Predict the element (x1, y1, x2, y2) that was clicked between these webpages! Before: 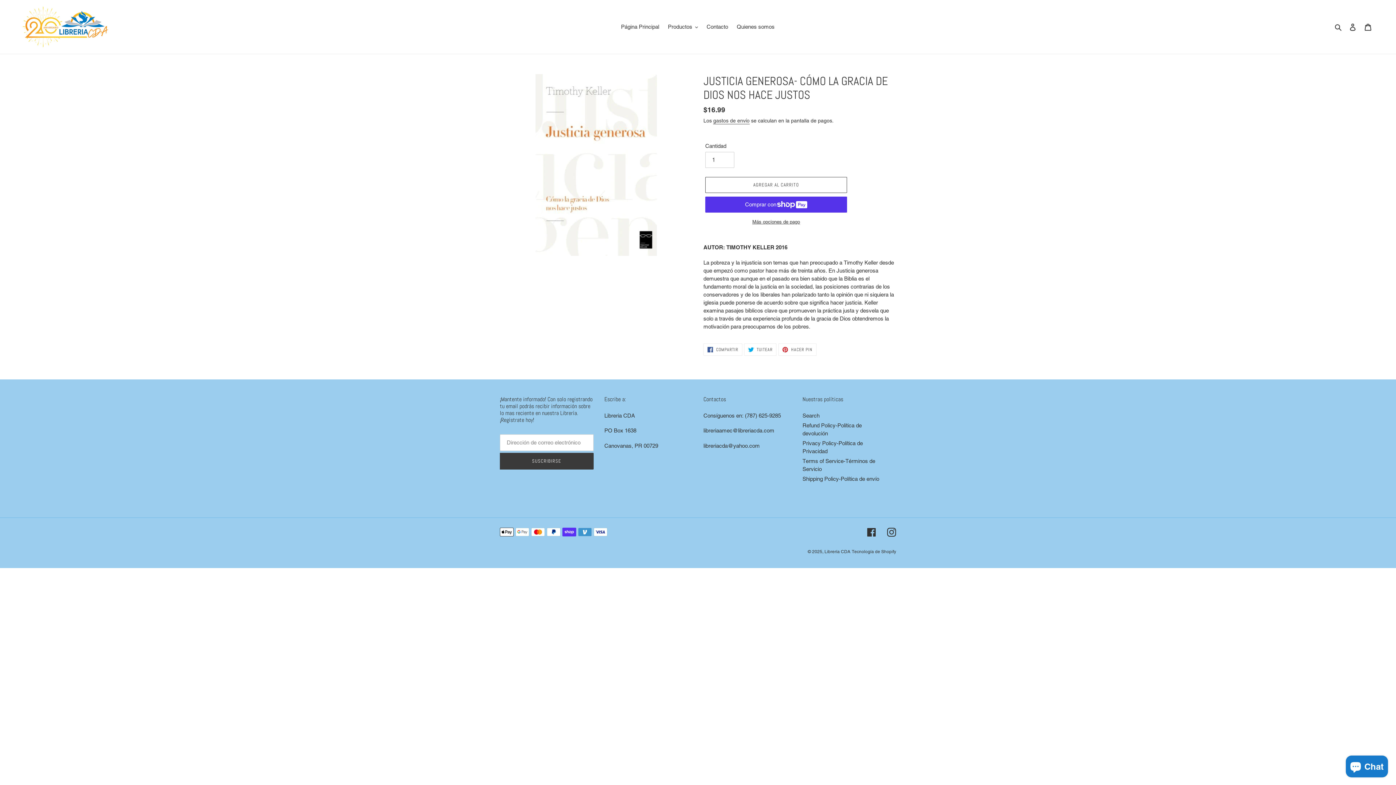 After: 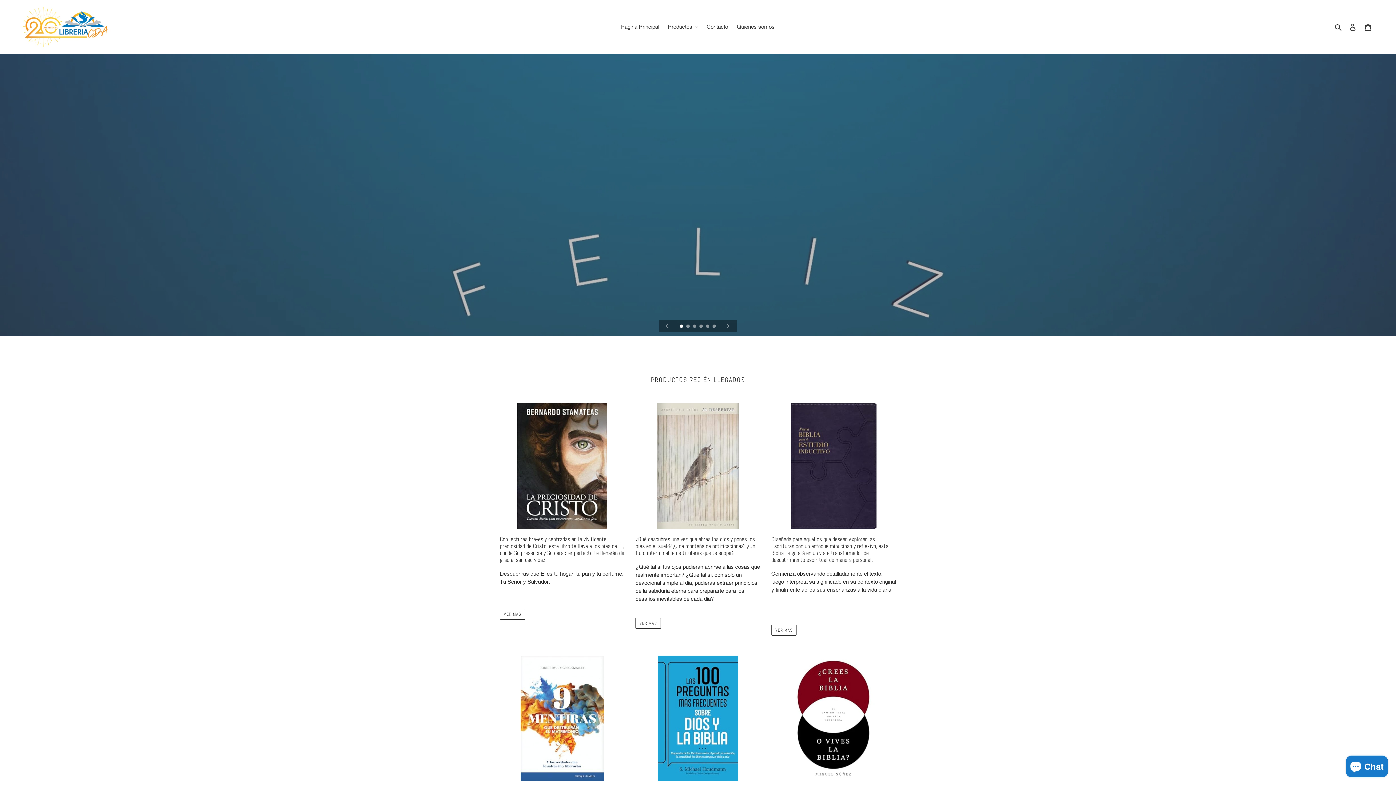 Action: bbox: (20, 5, 358, 48)